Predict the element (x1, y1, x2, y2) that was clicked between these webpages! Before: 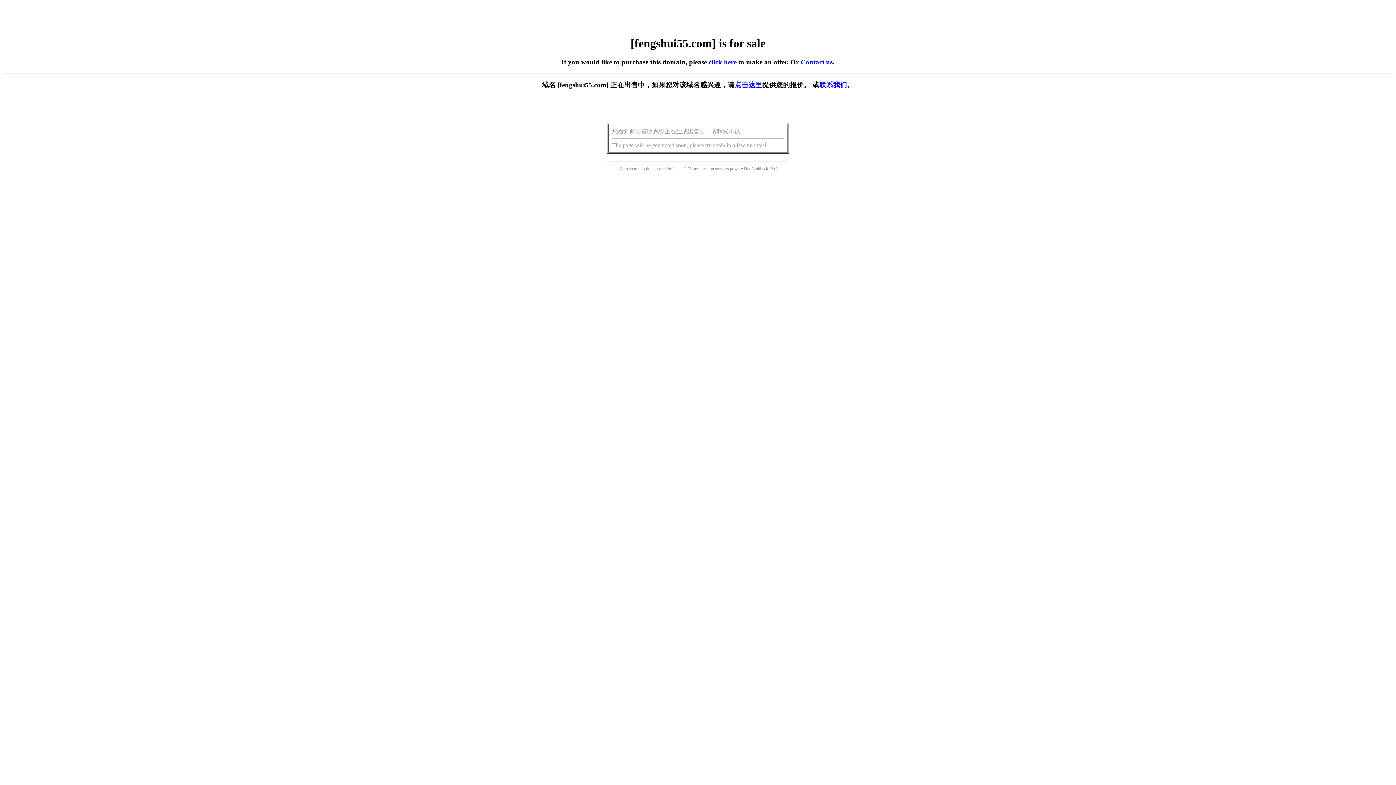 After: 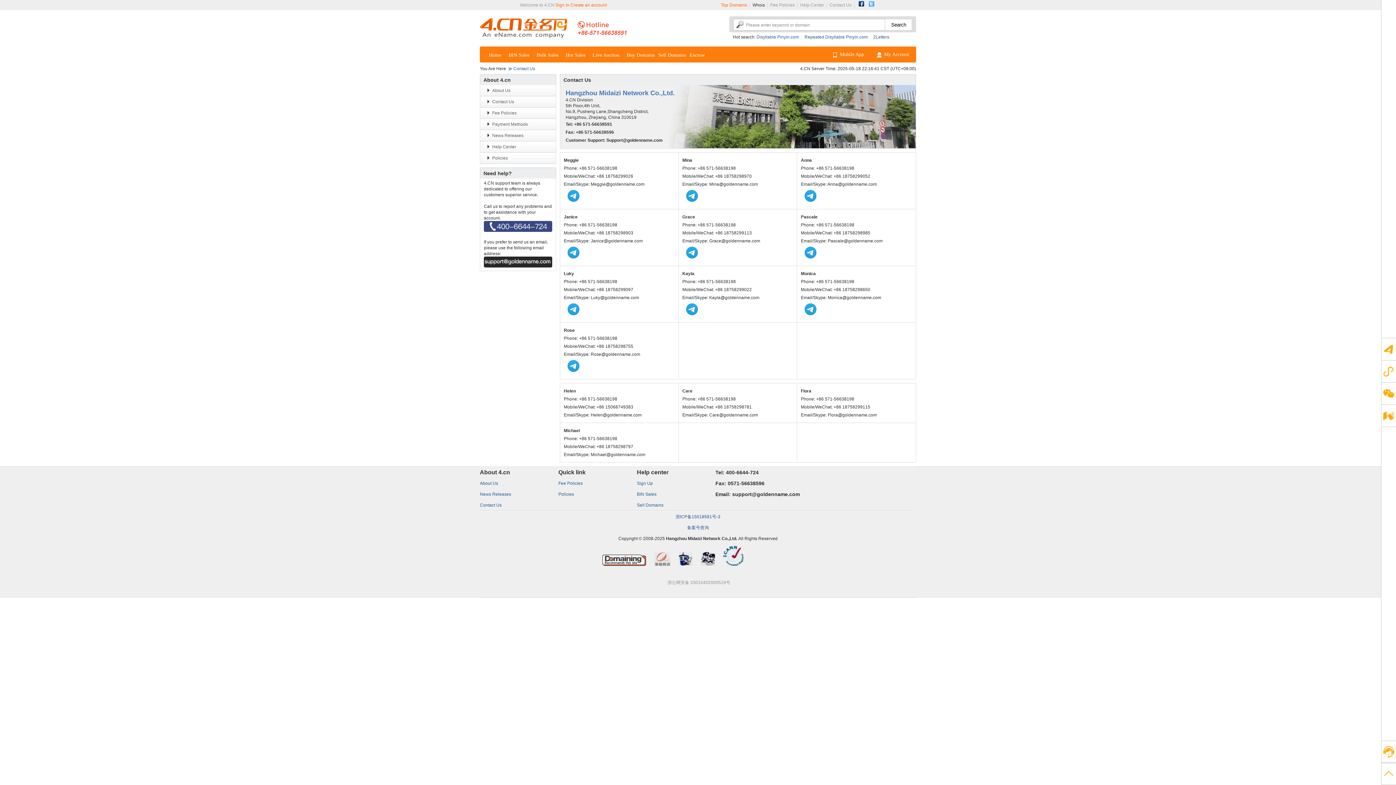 Action: label: Contact us bbox: (800, 58, 832, 65)